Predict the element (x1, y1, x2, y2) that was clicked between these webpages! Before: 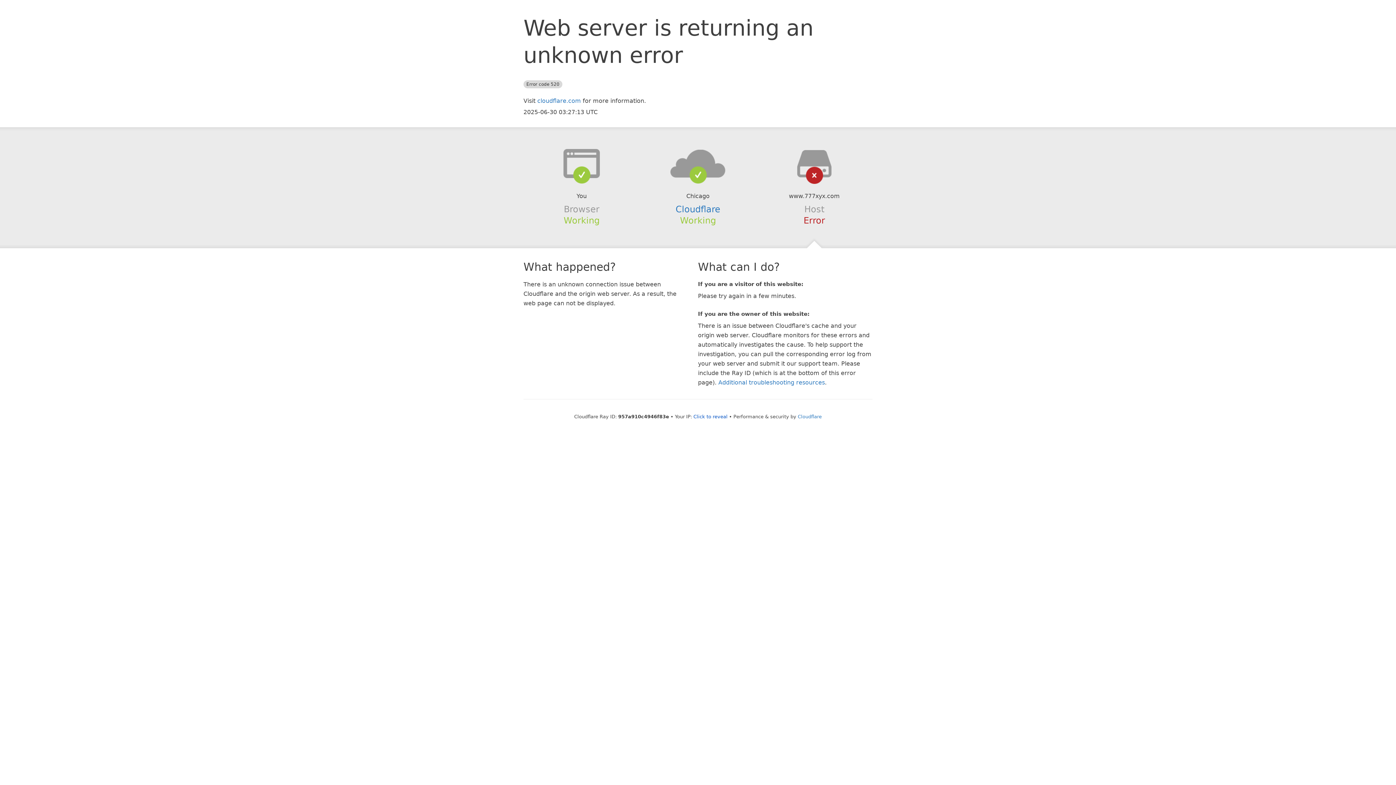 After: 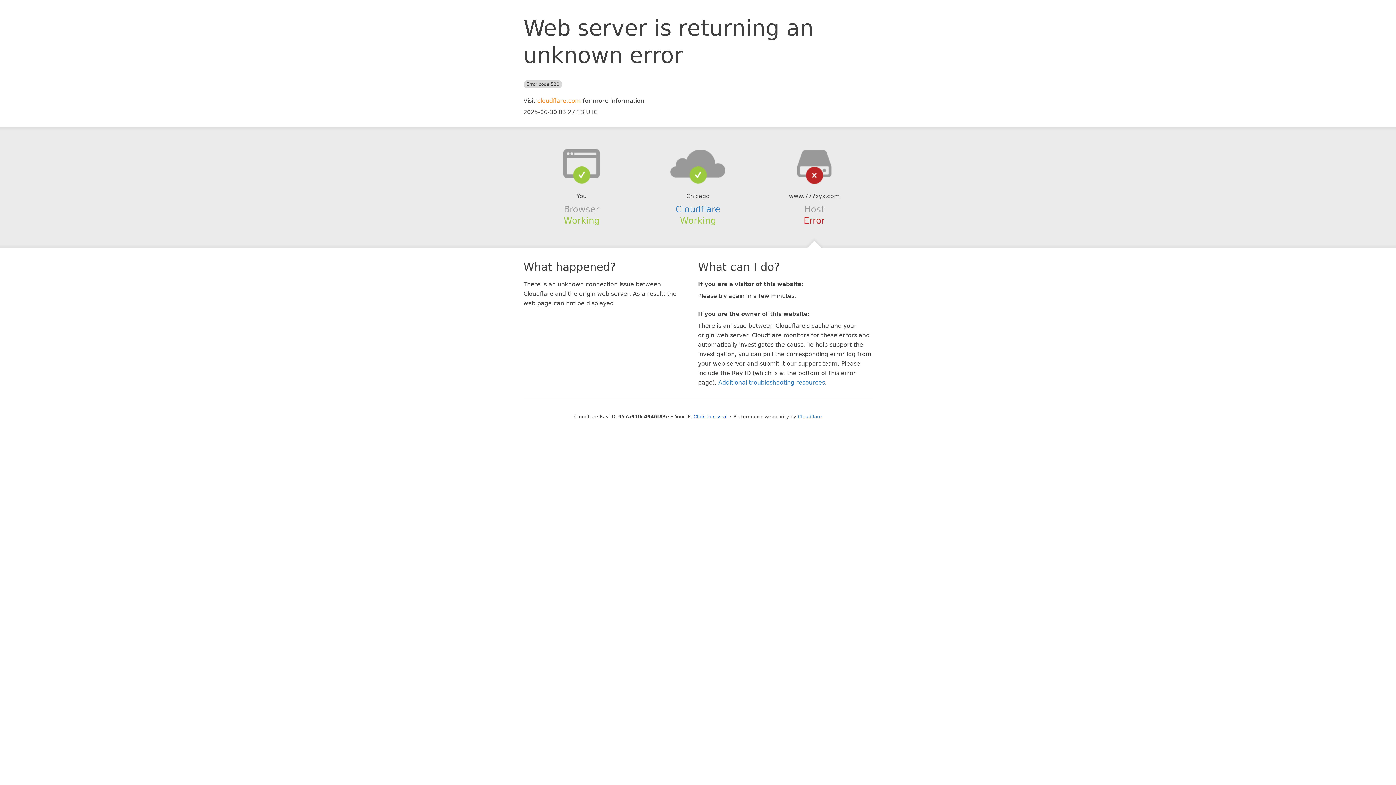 Action: label: cloudflare.com bbox: (537, 97, 581, 104)